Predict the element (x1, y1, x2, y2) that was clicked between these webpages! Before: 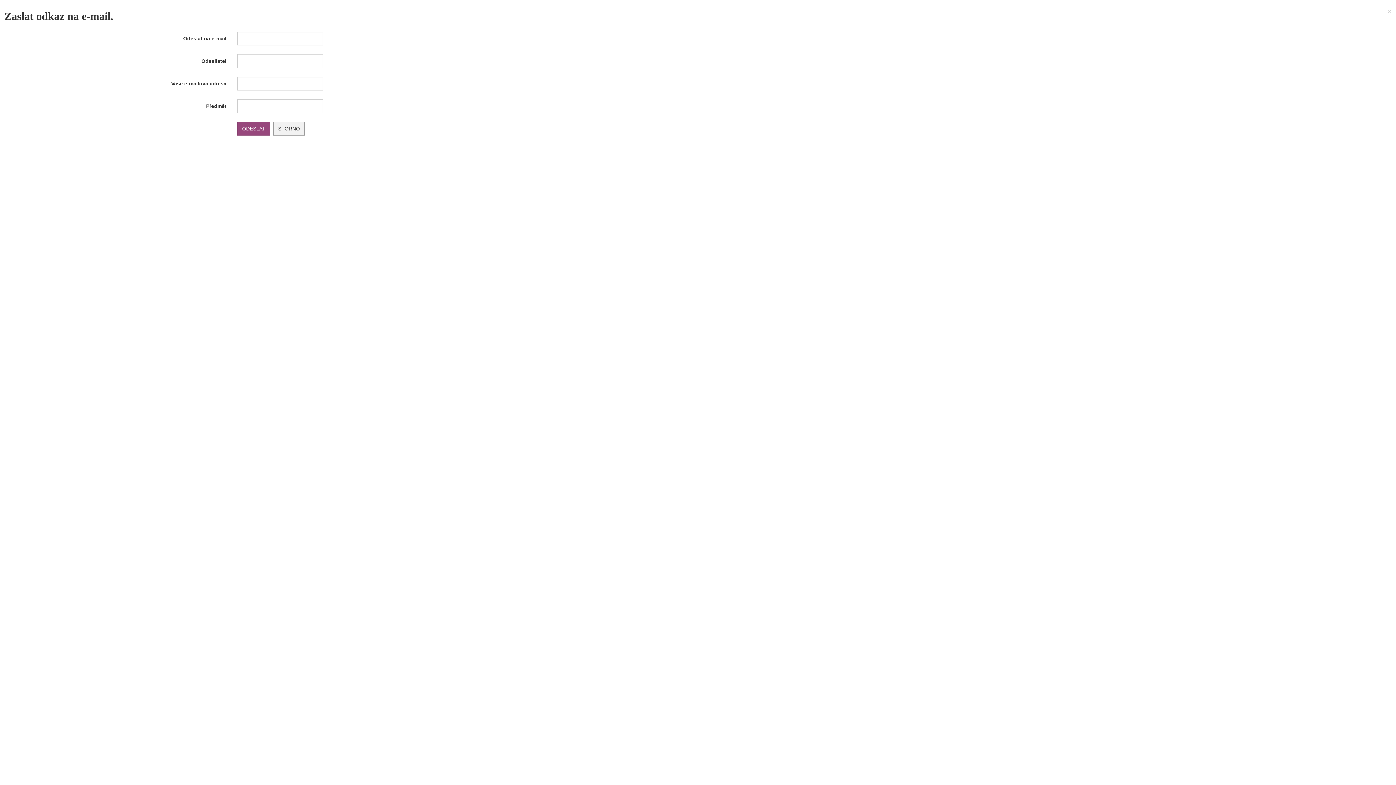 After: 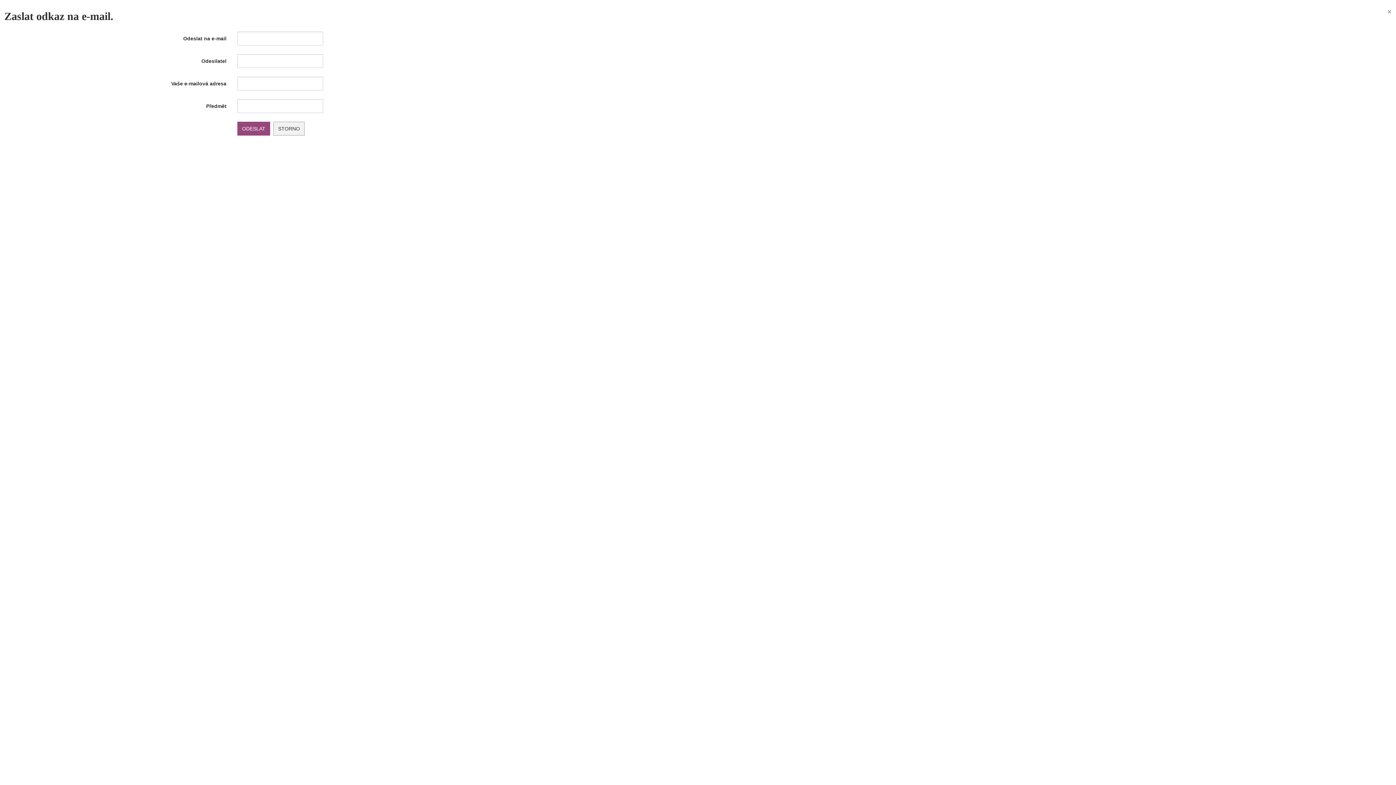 Action: label: × bbox: (1387, 8, 1392, 15)